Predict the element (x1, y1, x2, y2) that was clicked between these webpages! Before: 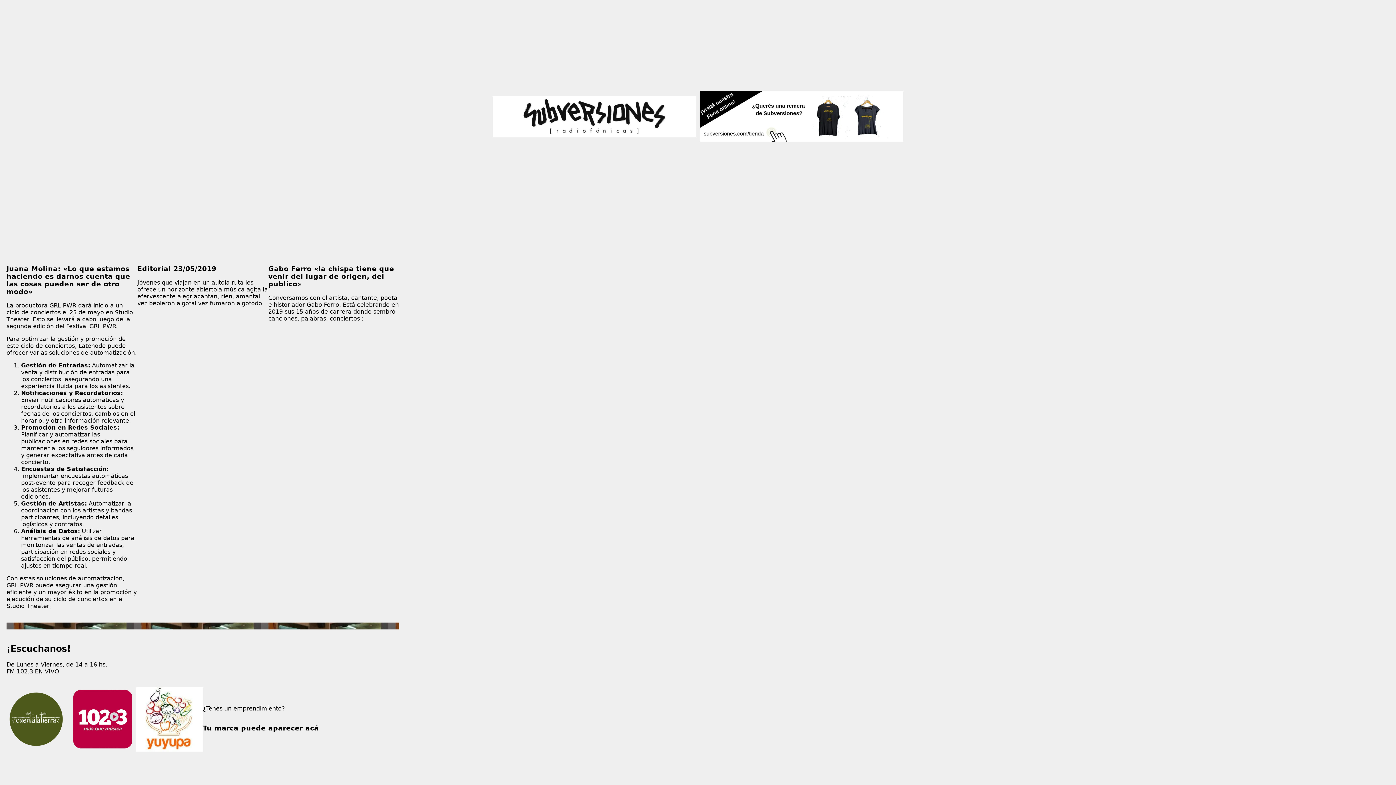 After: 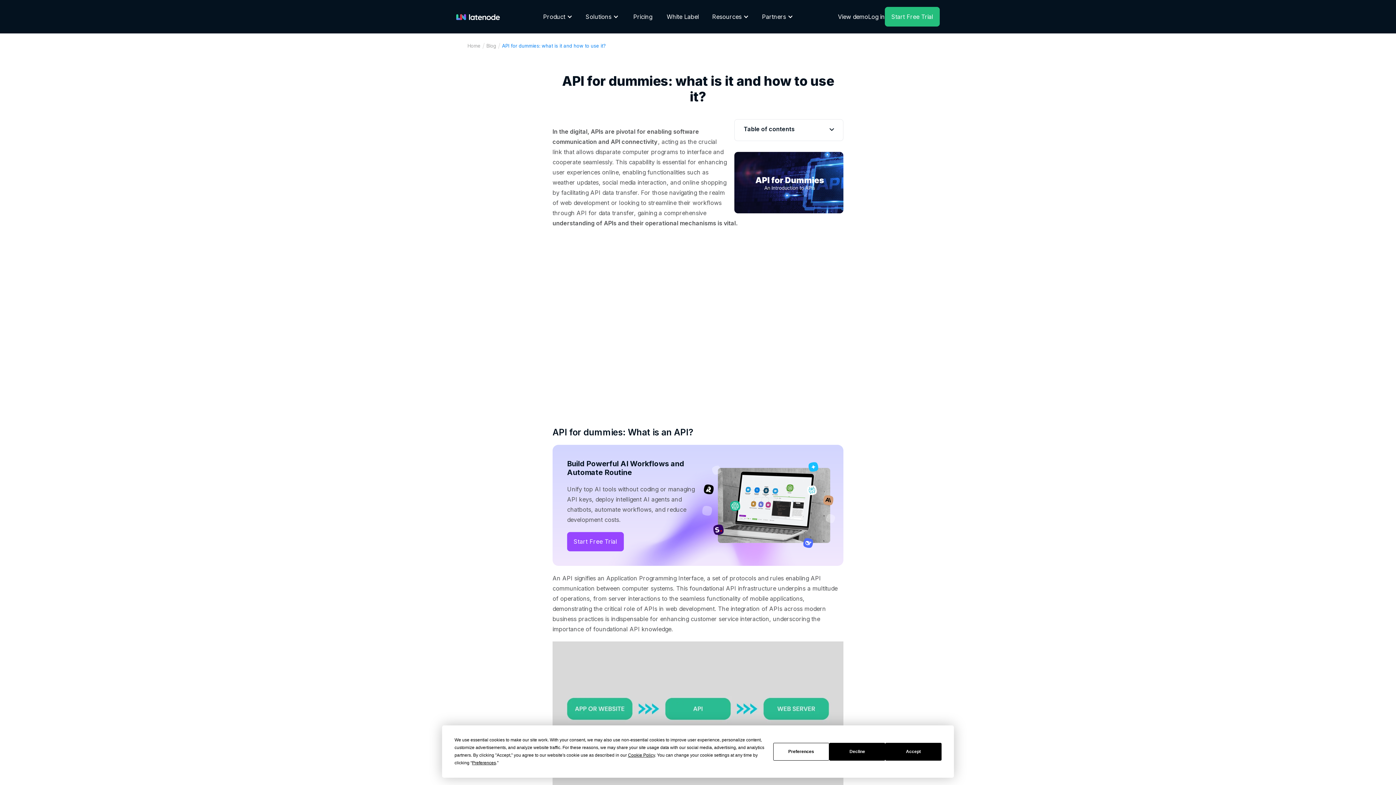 Action: bbox: (78, 342, 105, 349) label: Latenode